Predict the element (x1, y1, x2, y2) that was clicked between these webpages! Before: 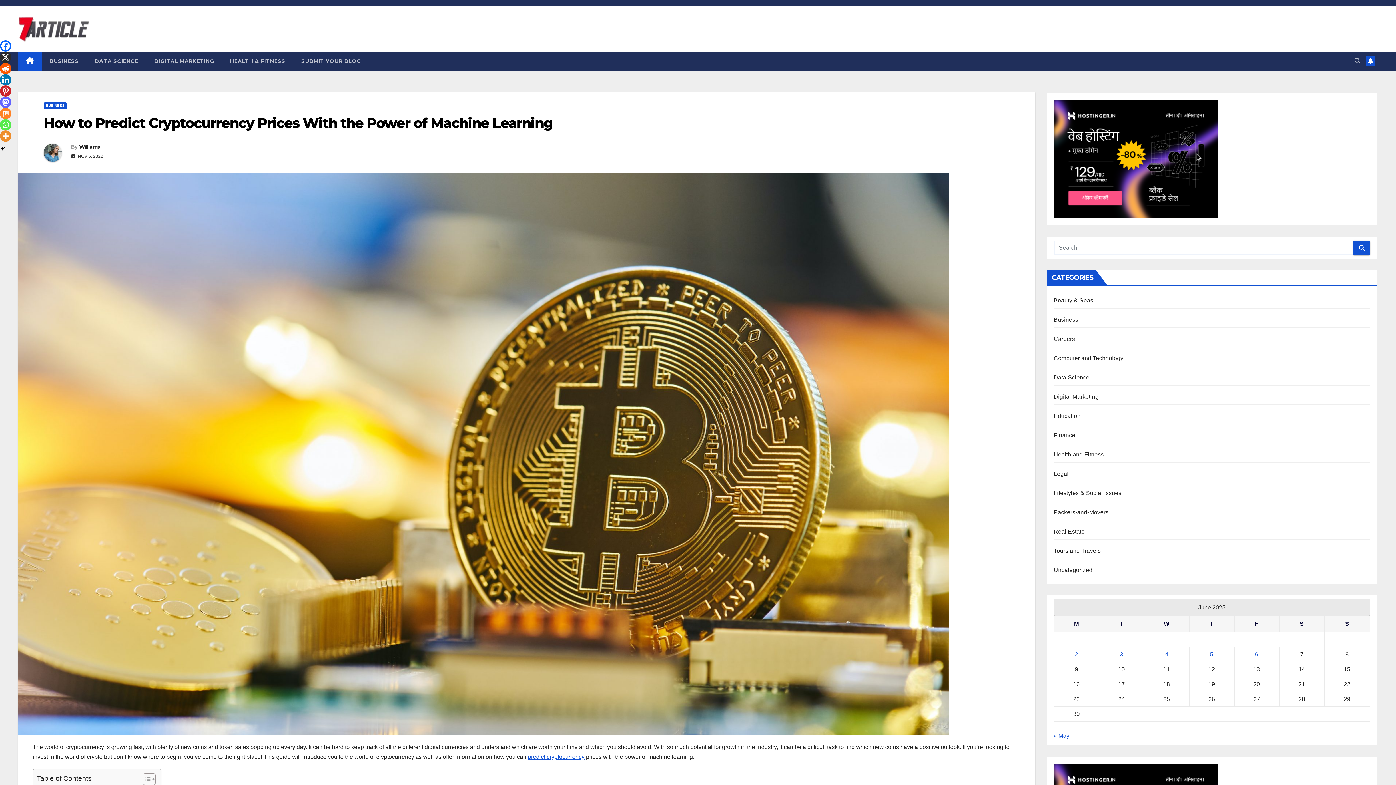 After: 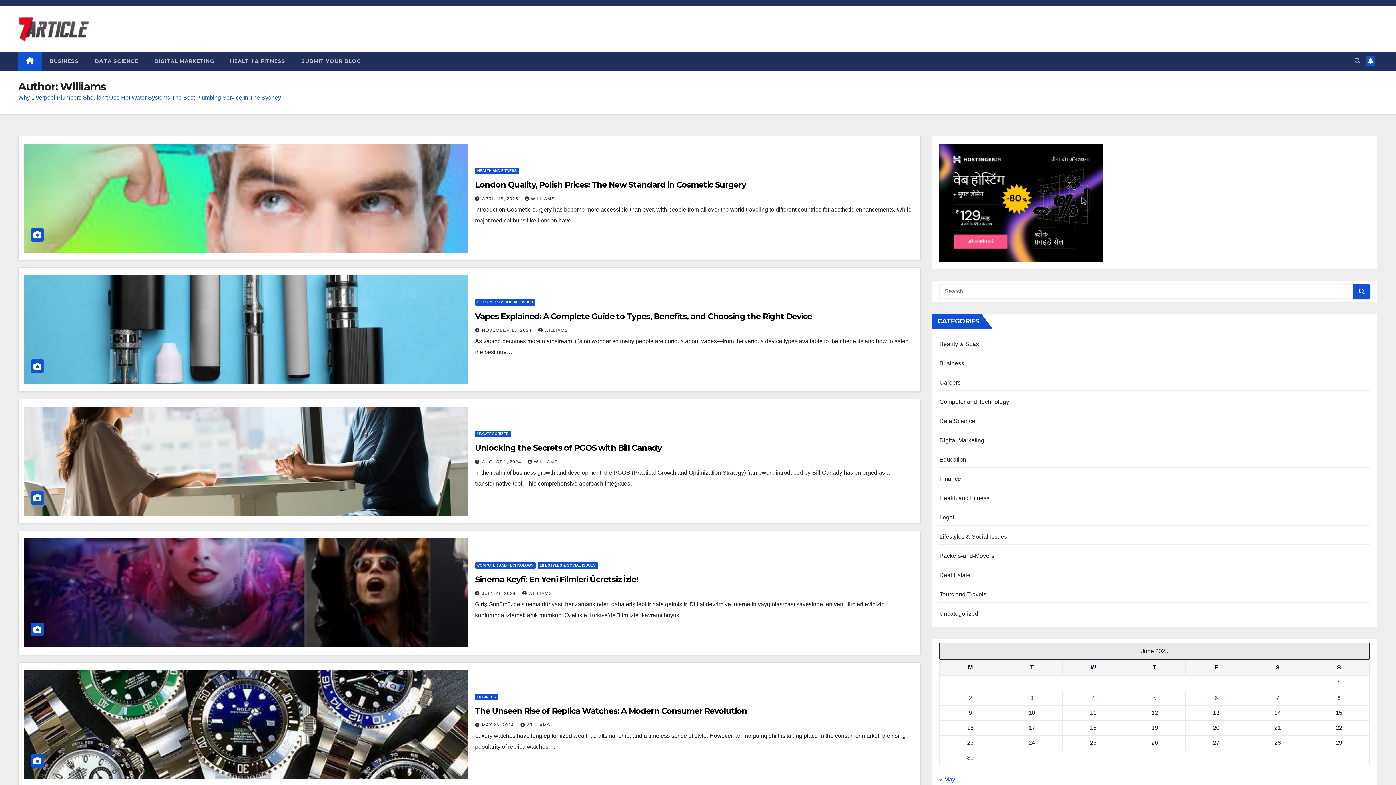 Action: bbox: (79, 143, 100, 150) label: Williams